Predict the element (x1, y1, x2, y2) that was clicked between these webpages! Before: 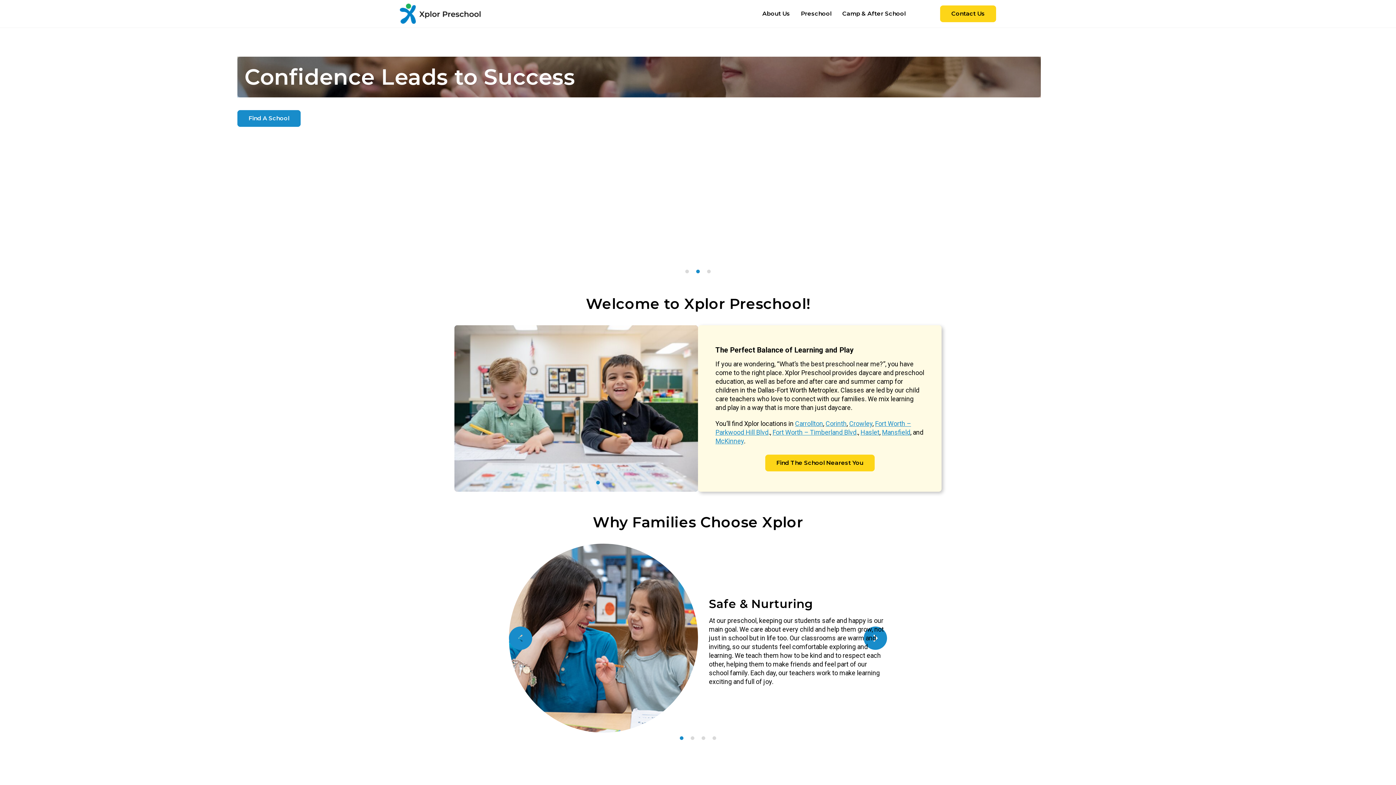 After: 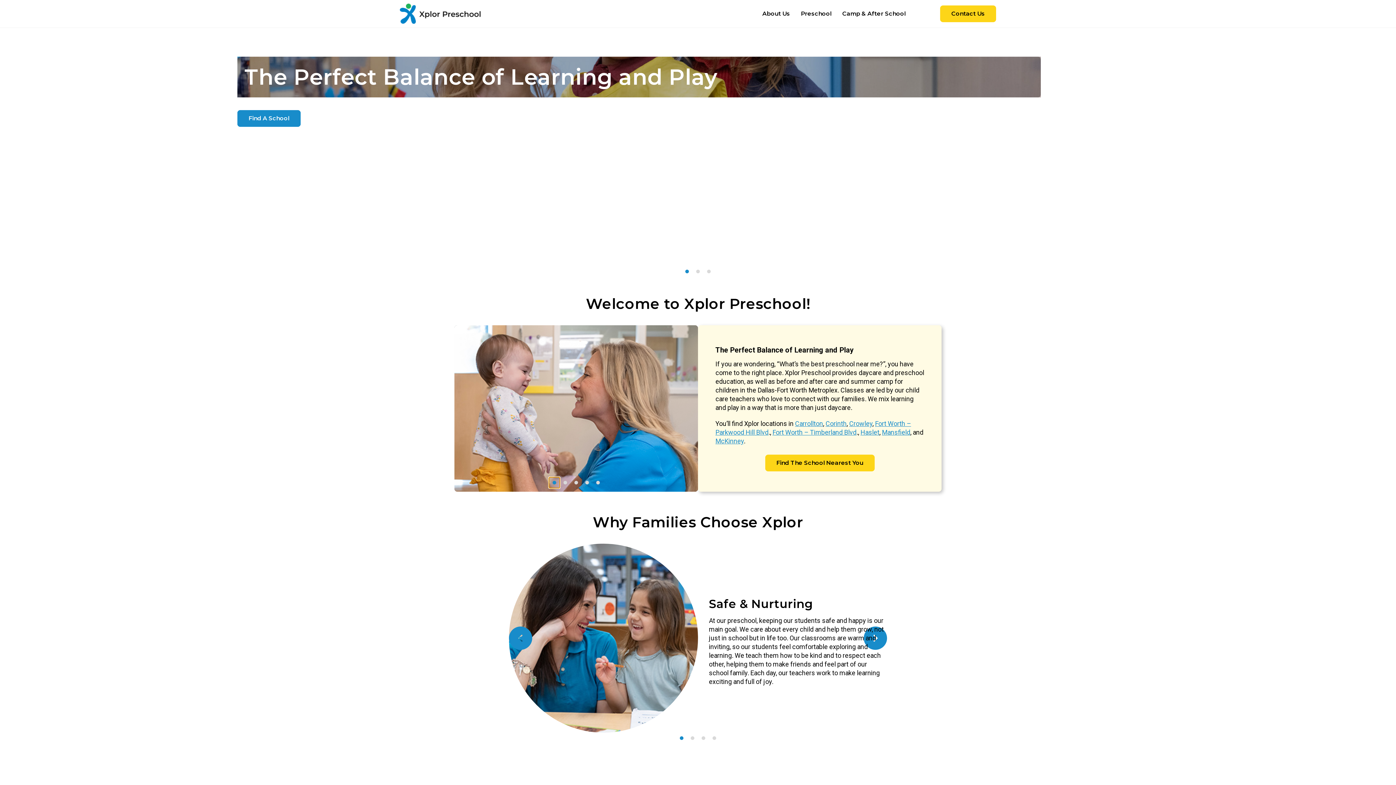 Action: label: Go to slide 1 bbox: (549, 477, 560, 488)